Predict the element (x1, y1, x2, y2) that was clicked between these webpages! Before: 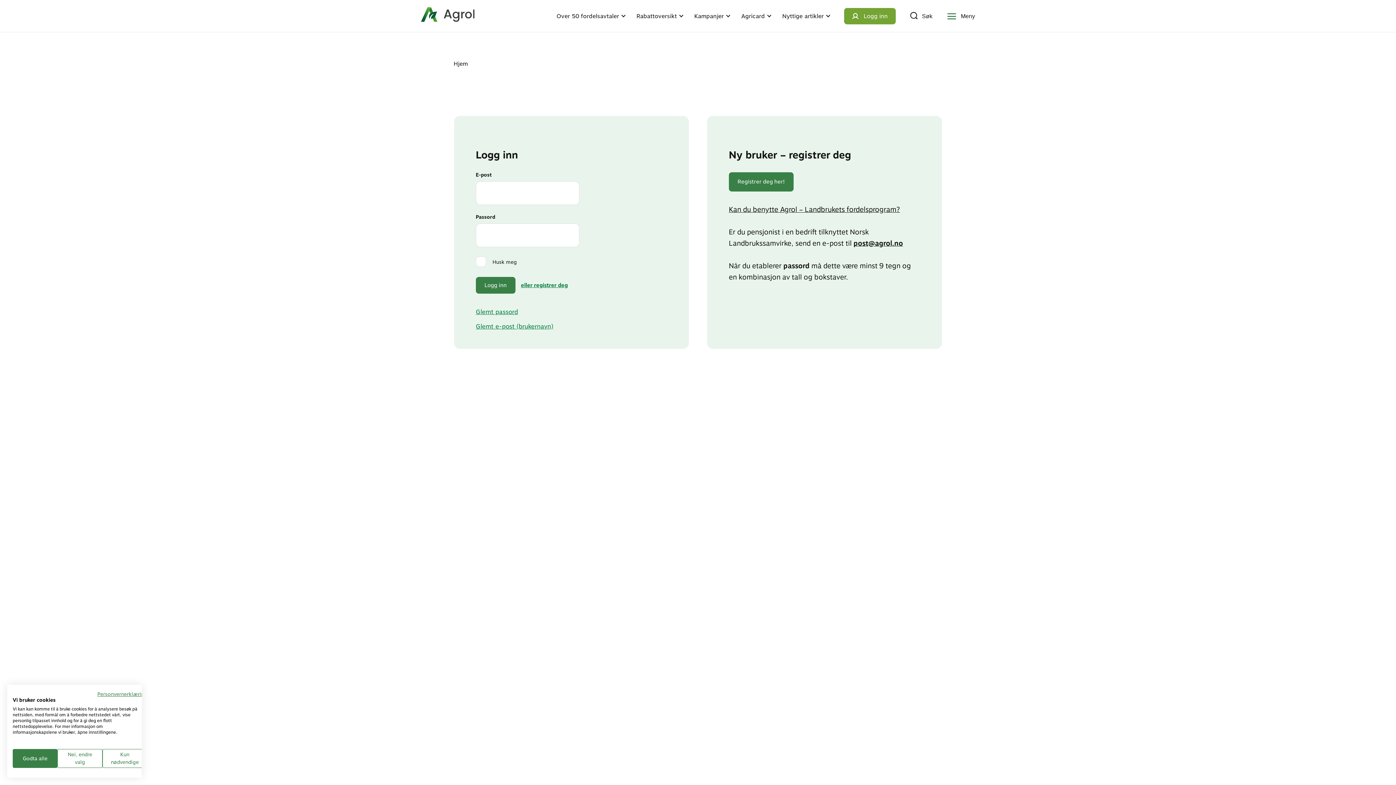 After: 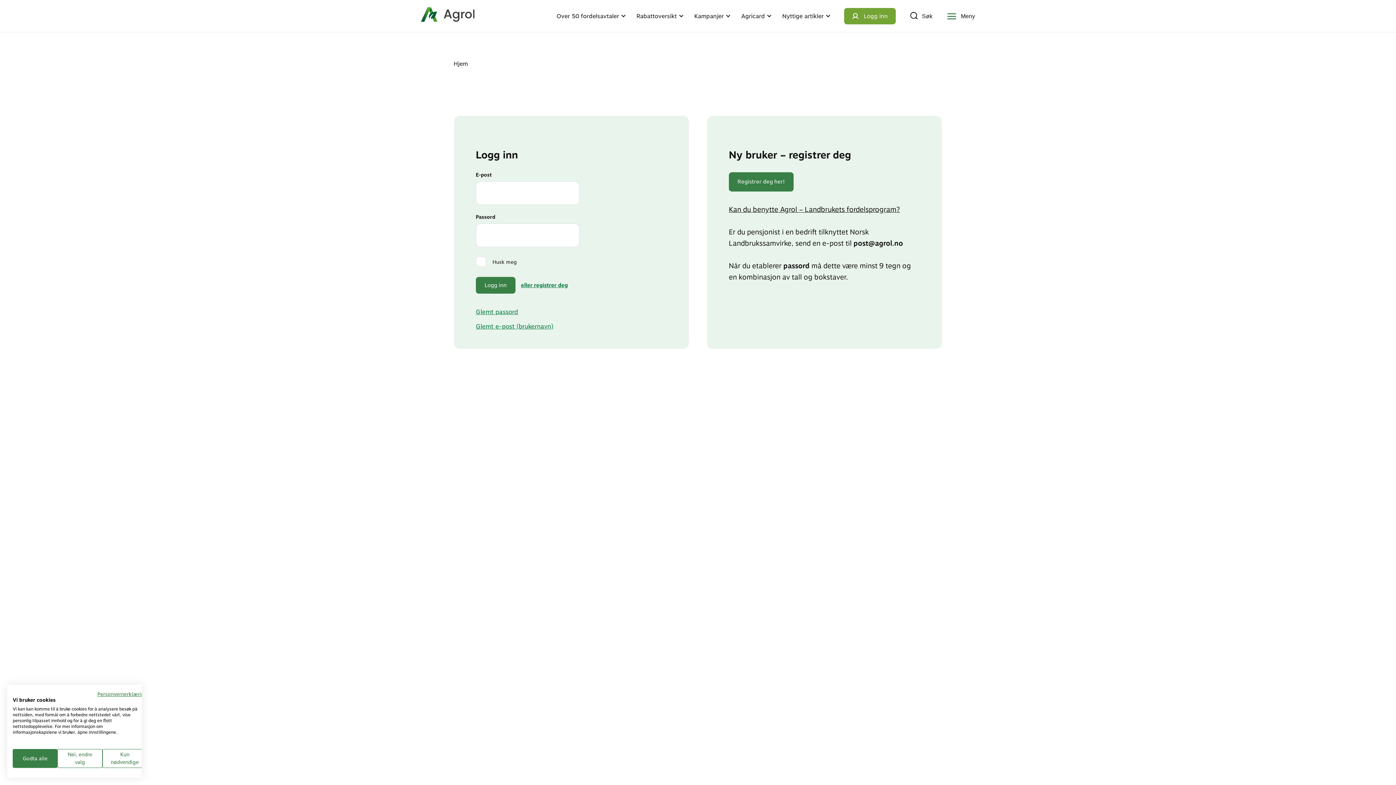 Action: label: post@agrol.no bbox: (853, 239, 903, 247)